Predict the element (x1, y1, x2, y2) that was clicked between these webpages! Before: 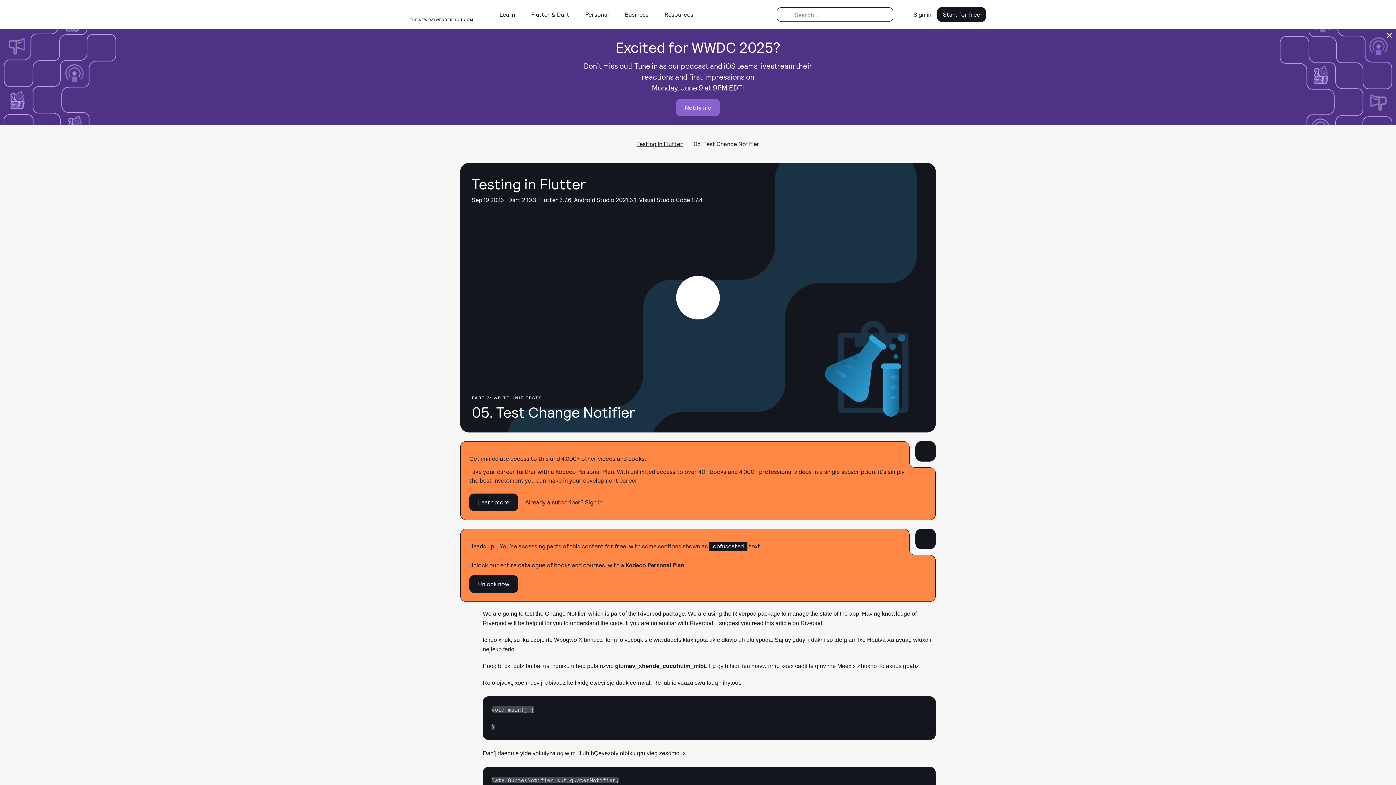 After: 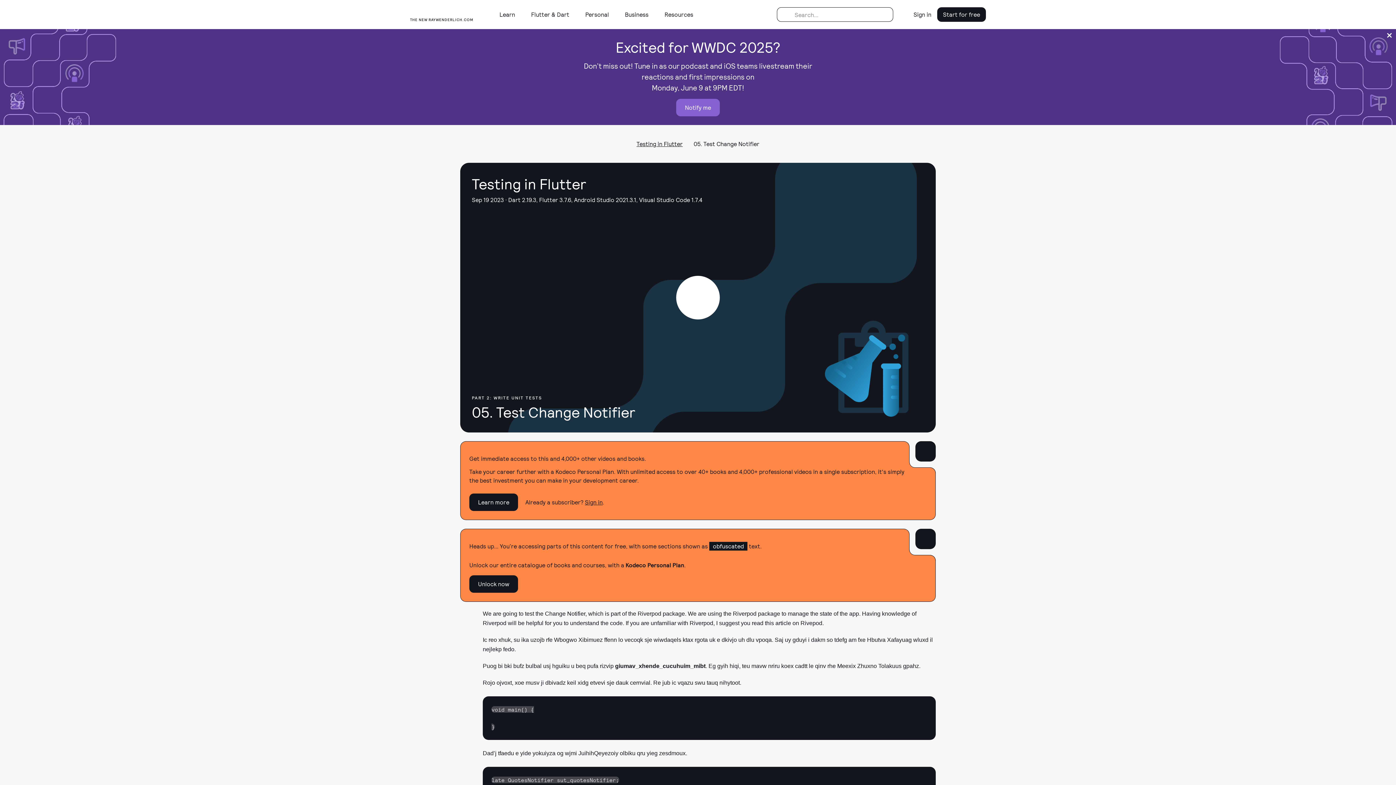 Action: bbox: (1385, 30, 1394, 40)